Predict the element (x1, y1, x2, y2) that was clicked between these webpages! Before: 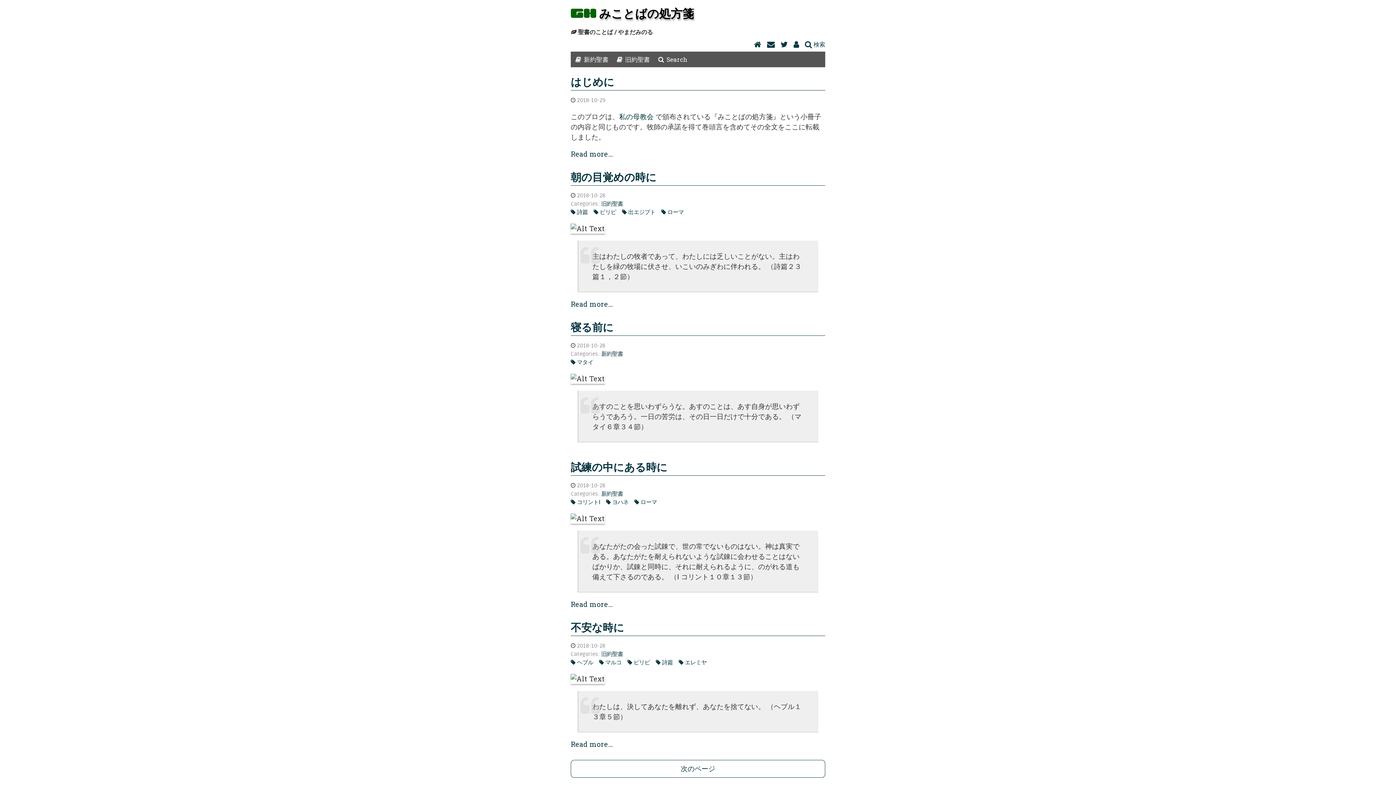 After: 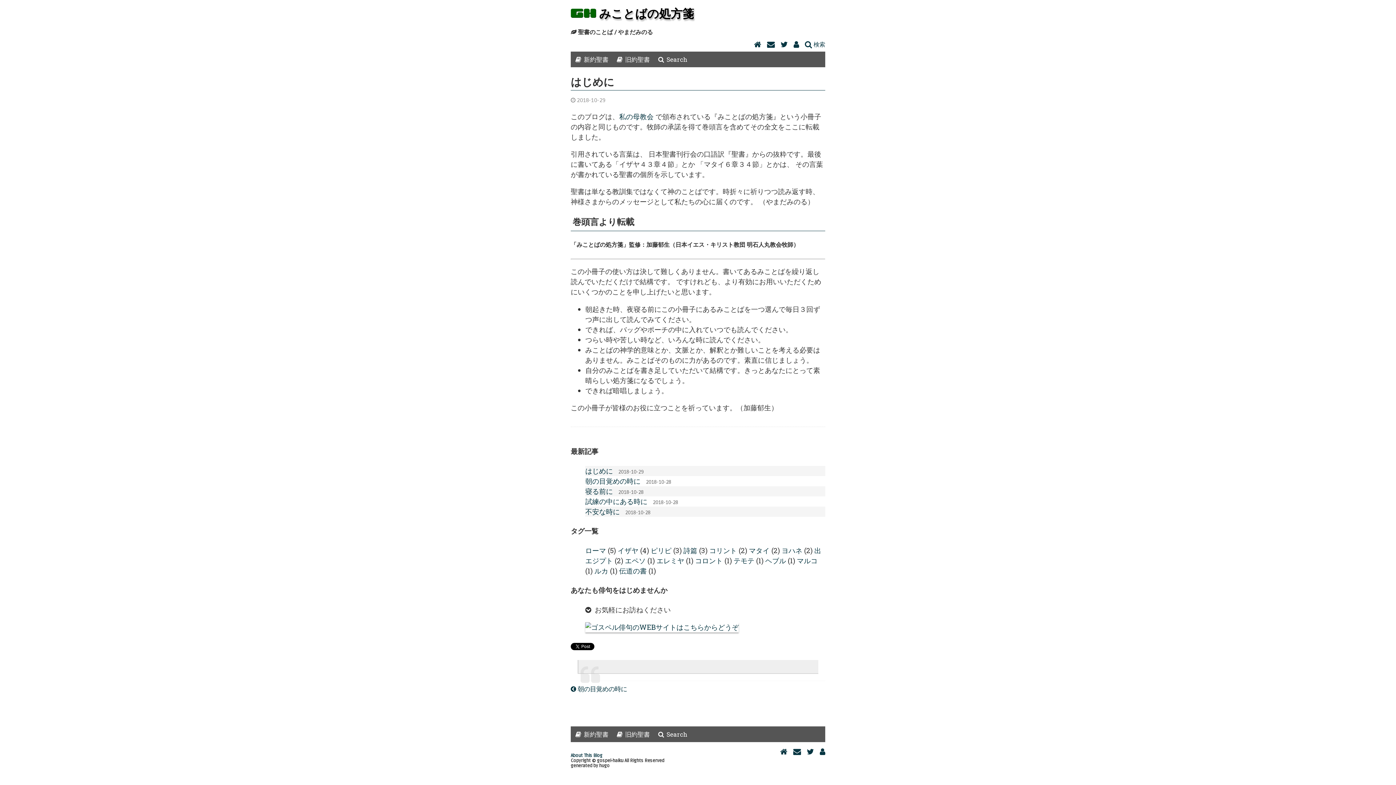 Action: label: Read more… bbox: (570, 149, 612, 158)